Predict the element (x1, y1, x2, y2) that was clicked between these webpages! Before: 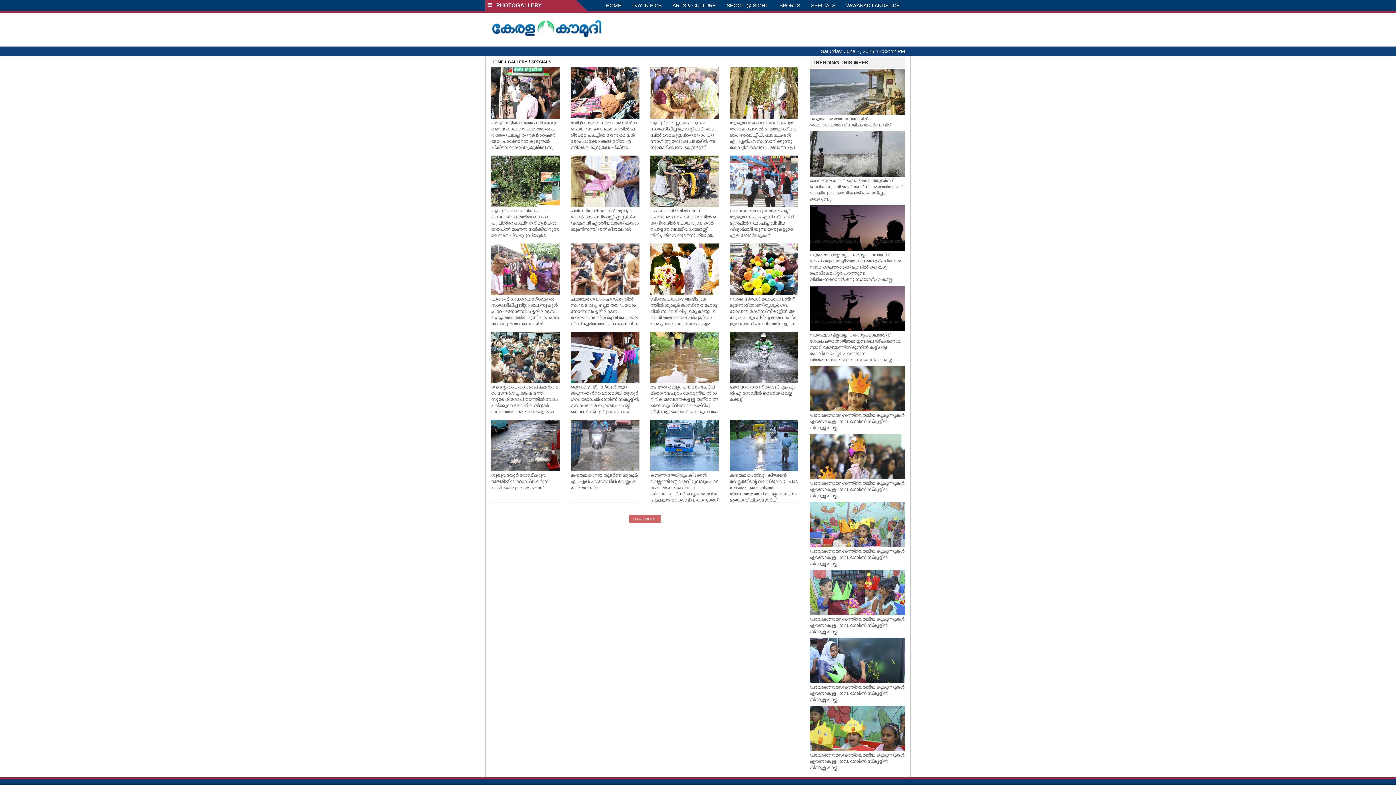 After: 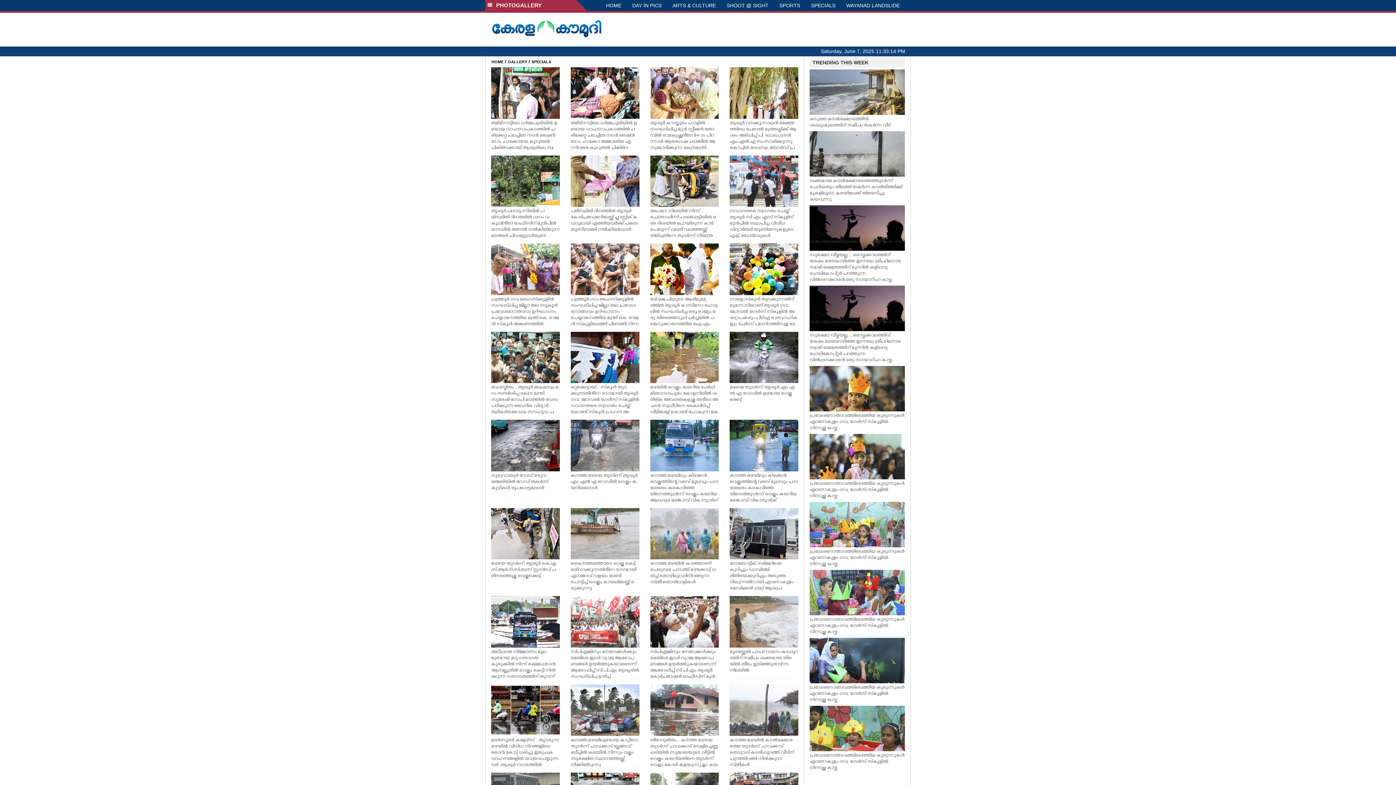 Action: bbox: (629, 515, 660, 523) label: LOAD MORE